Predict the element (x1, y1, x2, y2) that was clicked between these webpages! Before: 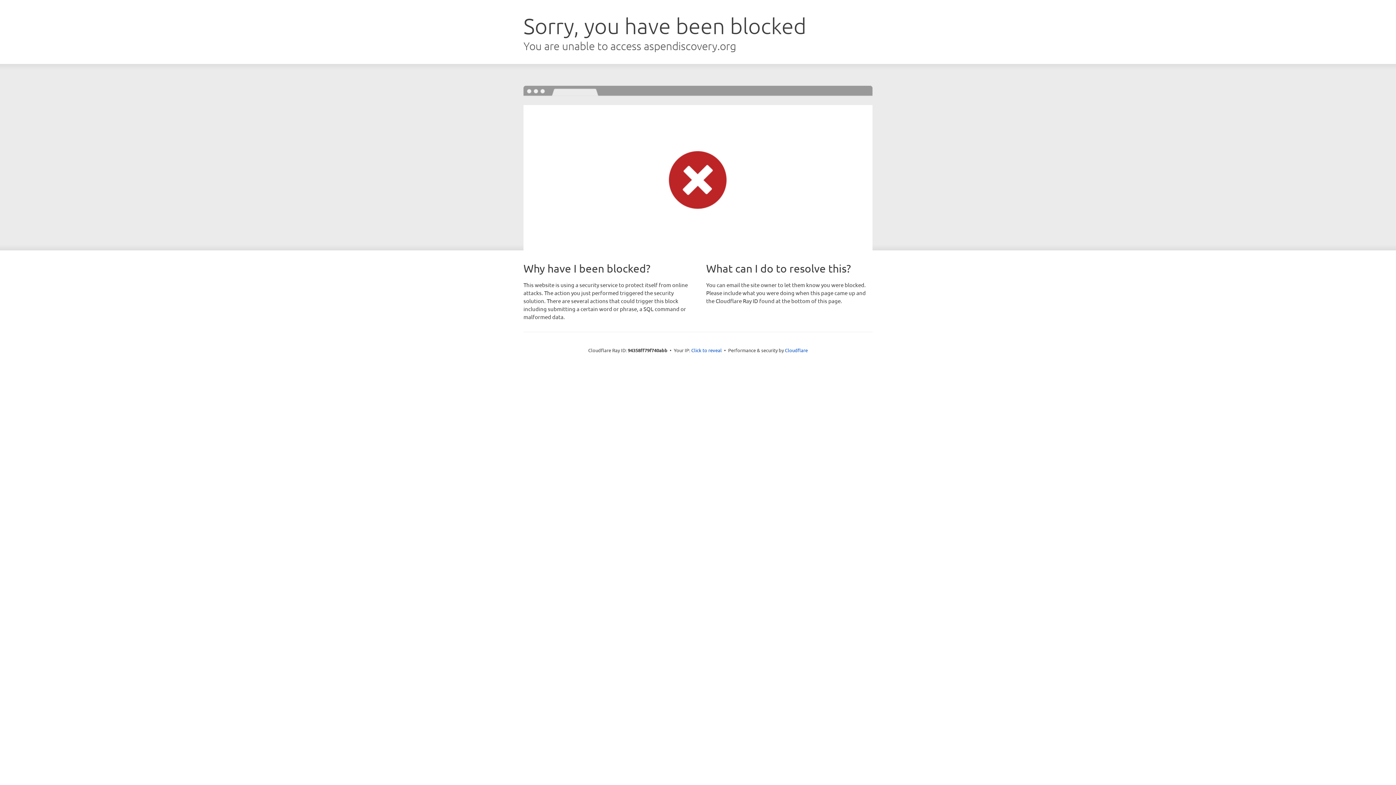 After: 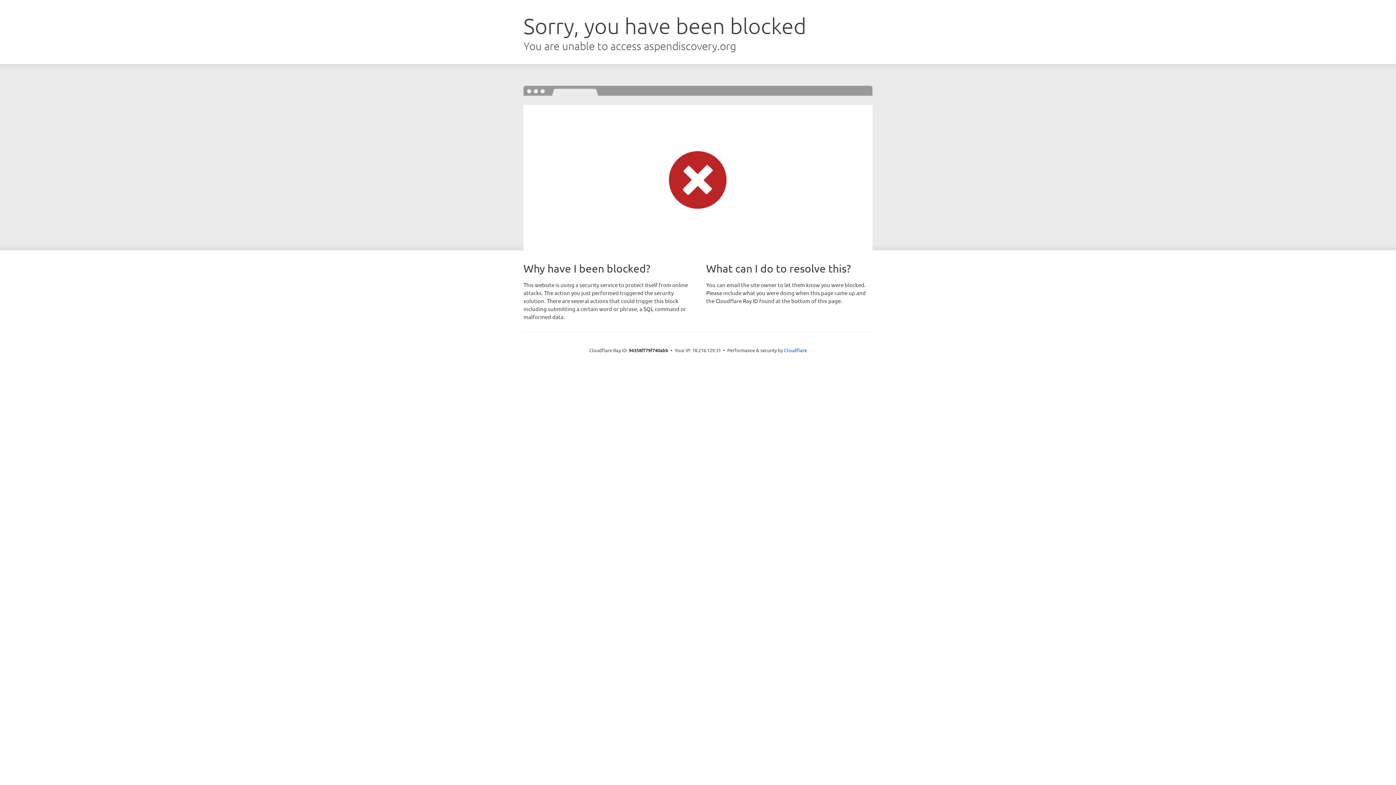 Action: label: Click to reveal bbox: (691, 346, 722, 353)